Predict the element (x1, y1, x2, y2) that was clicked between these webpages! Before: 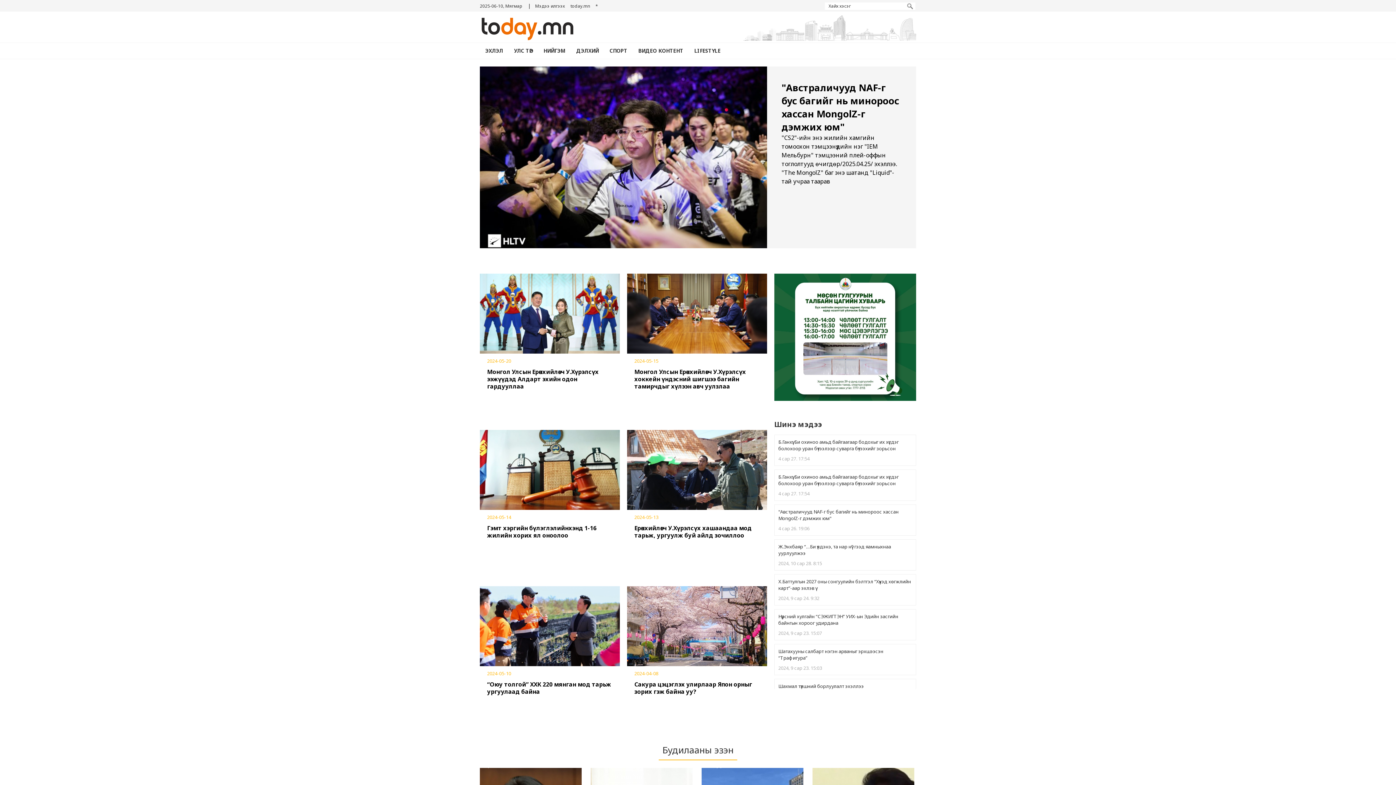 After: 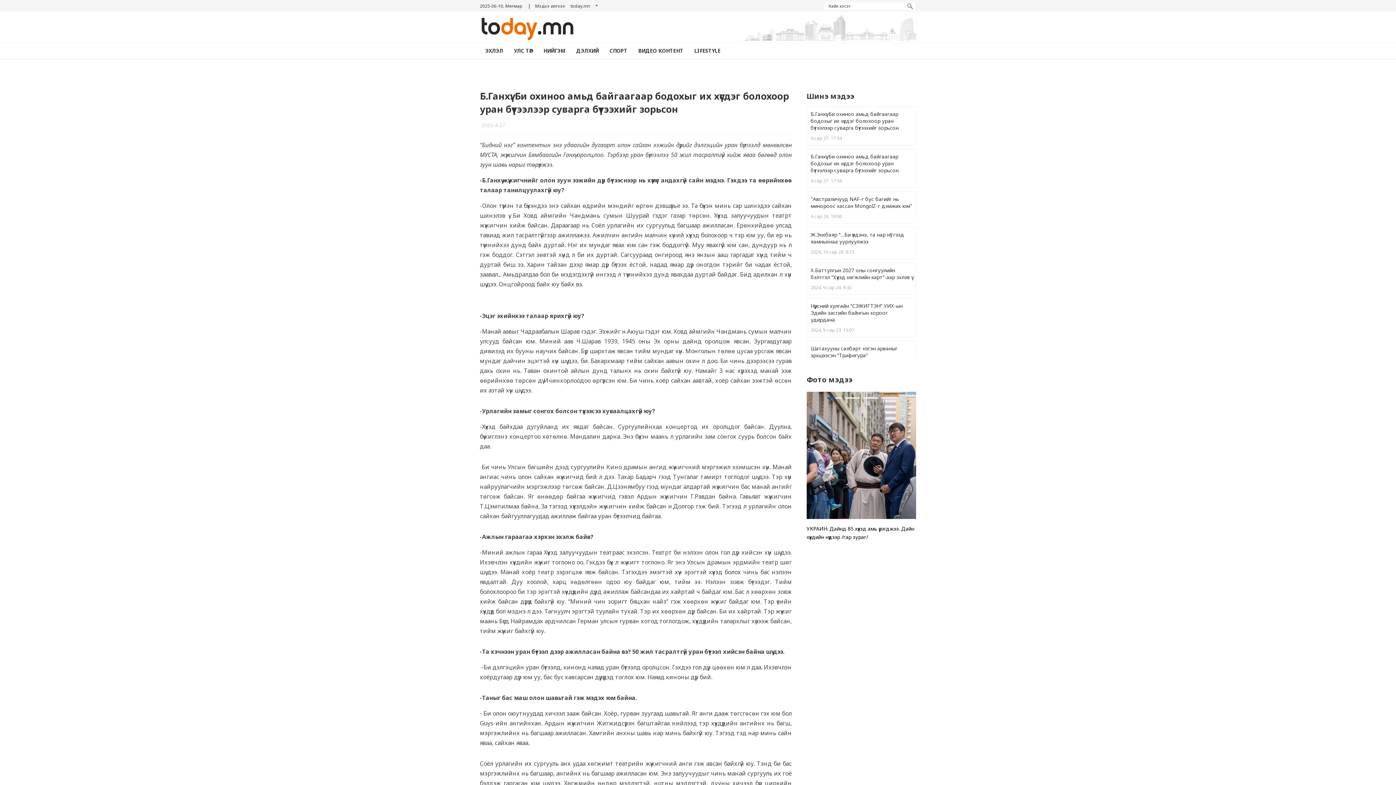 Action: bbox: (774, 434, 916, 466) label: Б.Ганхүү: Би охиноо амьд байгаагаар бодохыг их хүсдэг болохоор уран бүтээлээр суварга бүтээхийг зорьсон
4 сар 27. 17:54